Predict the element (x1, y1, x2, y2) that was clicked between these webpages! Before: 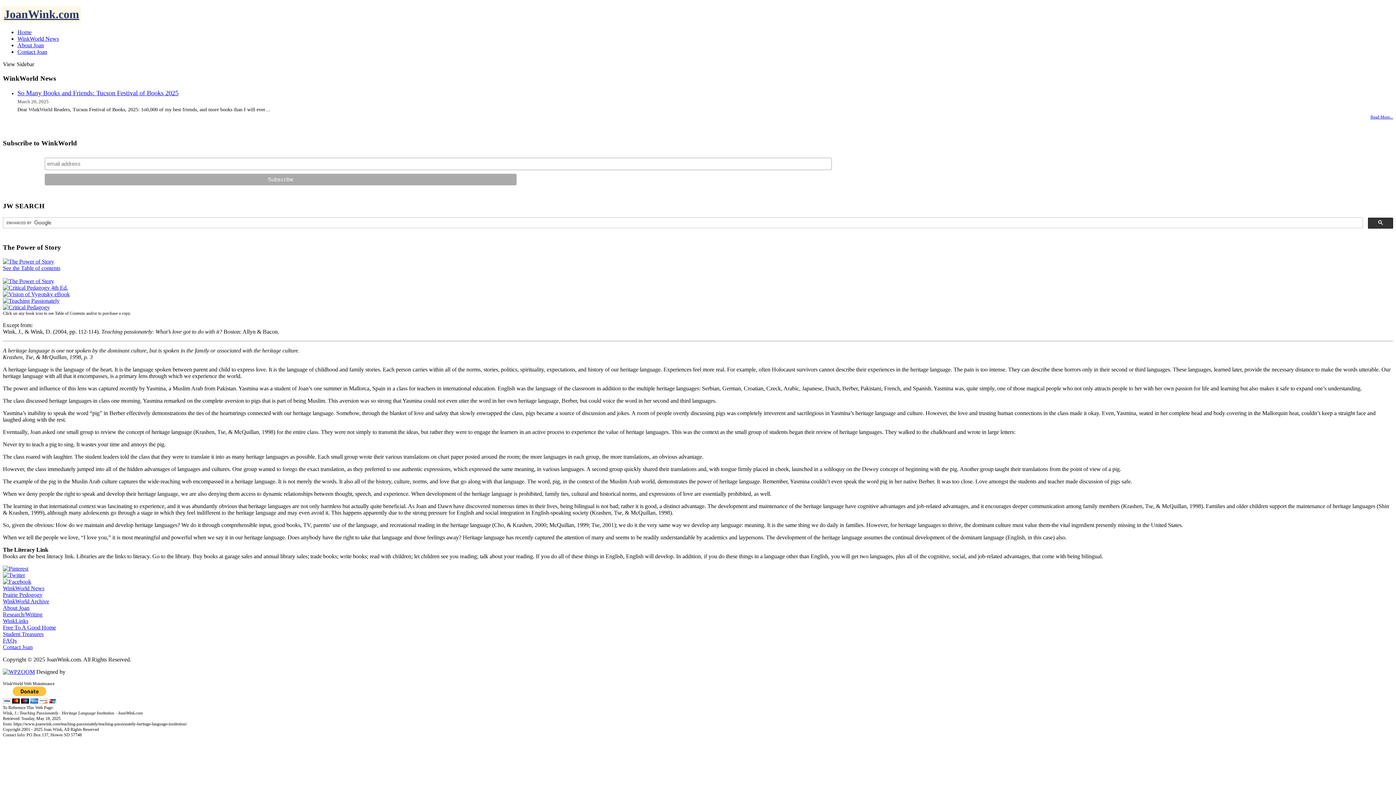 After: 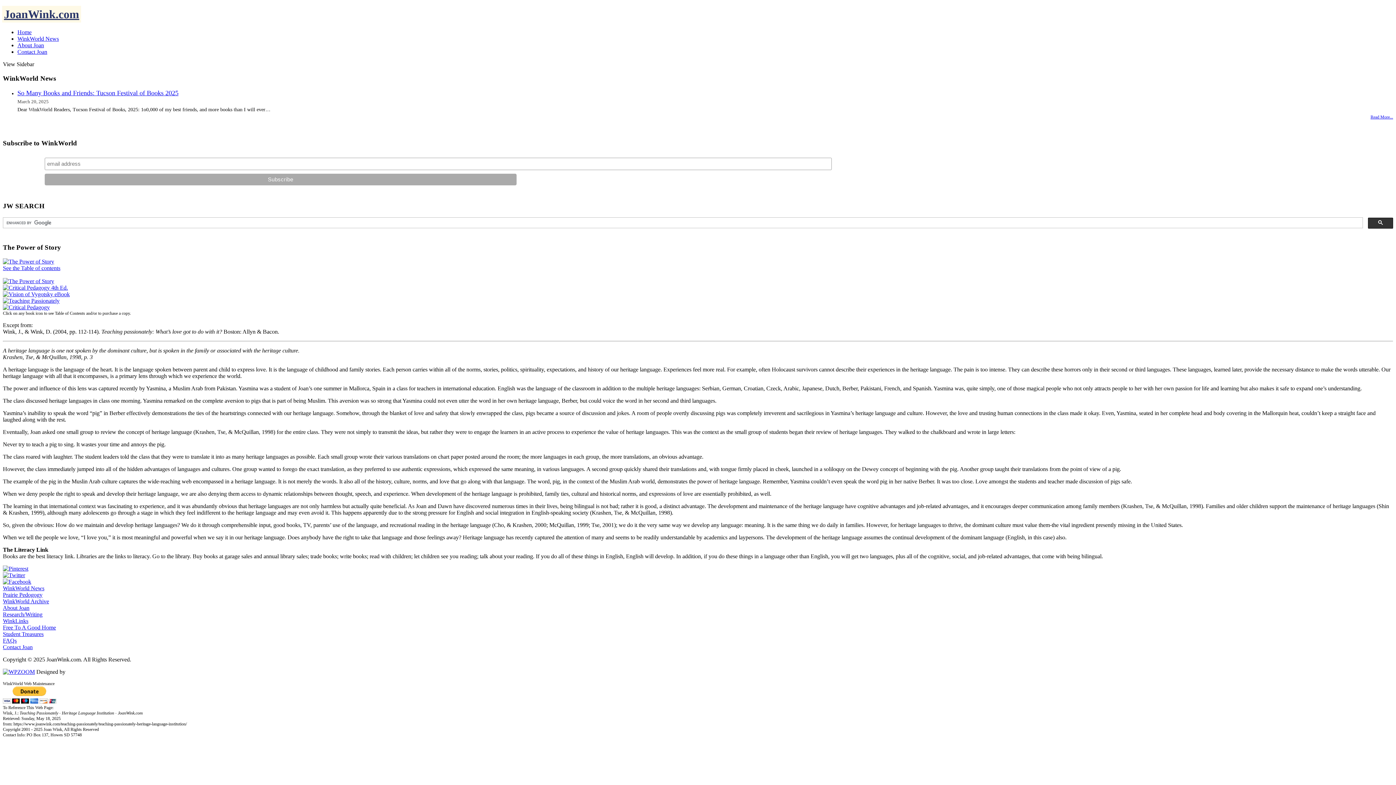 Action: label: Contact Joan bbox: (2, 644, 32, 650)